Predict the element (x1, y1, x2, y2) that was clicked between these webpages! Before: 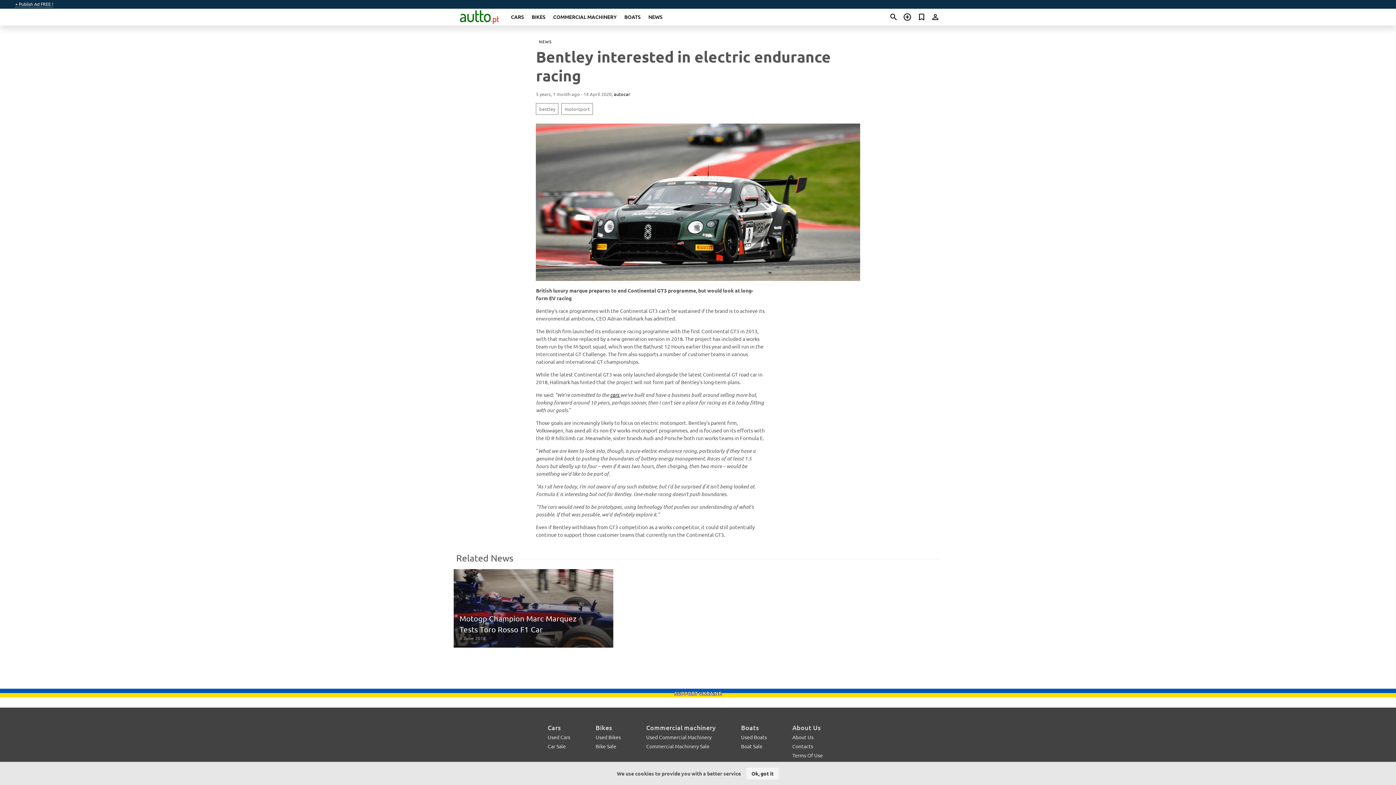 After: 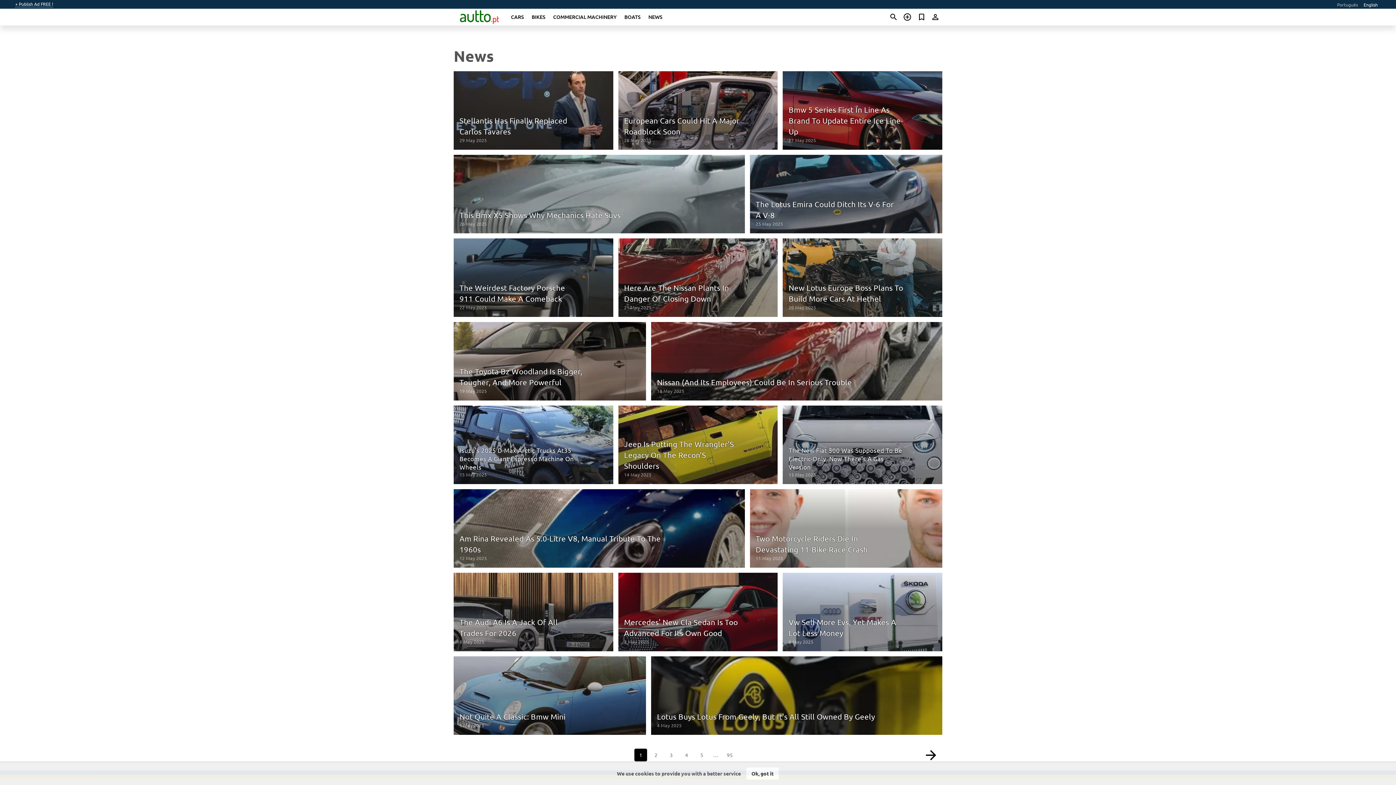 Action: label: NEWS bbox: (648, 13, 662, 20)